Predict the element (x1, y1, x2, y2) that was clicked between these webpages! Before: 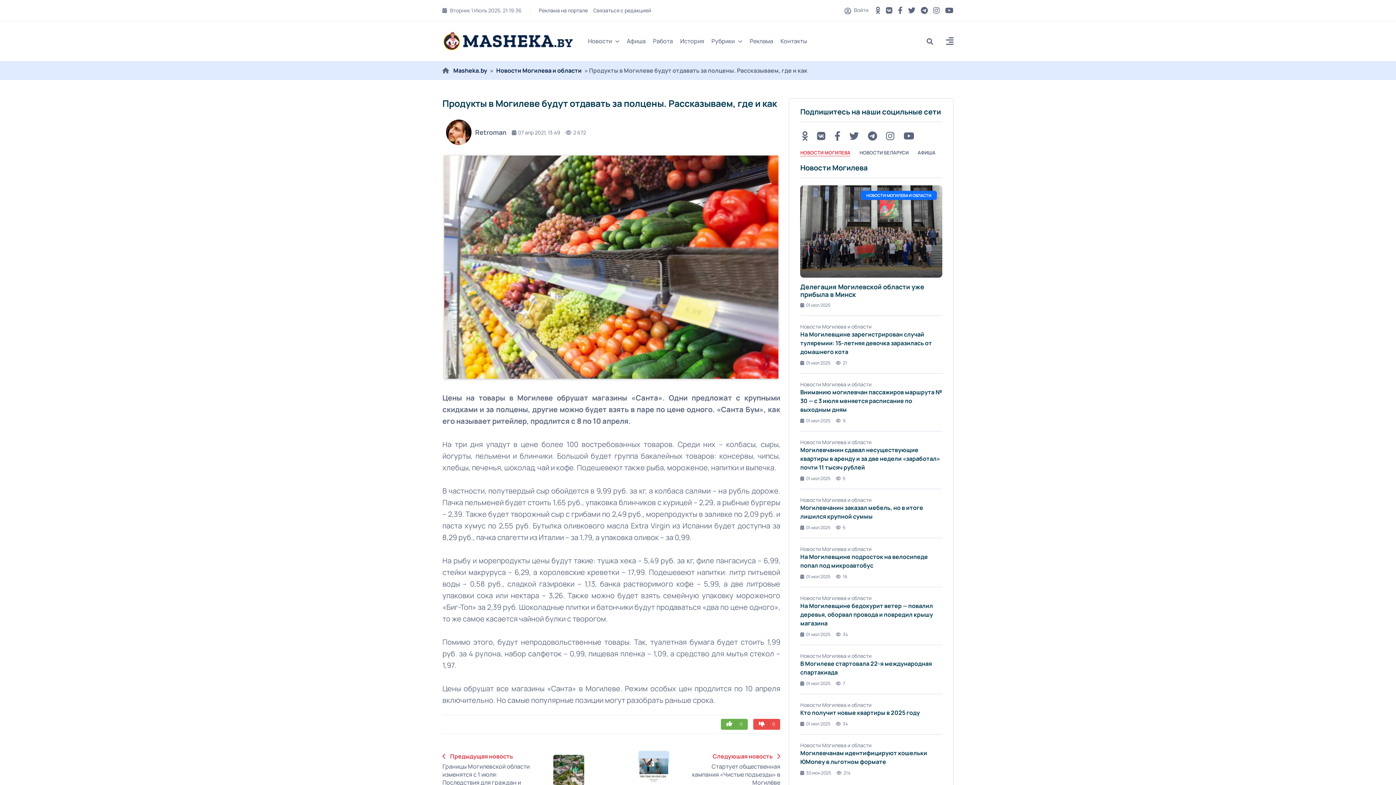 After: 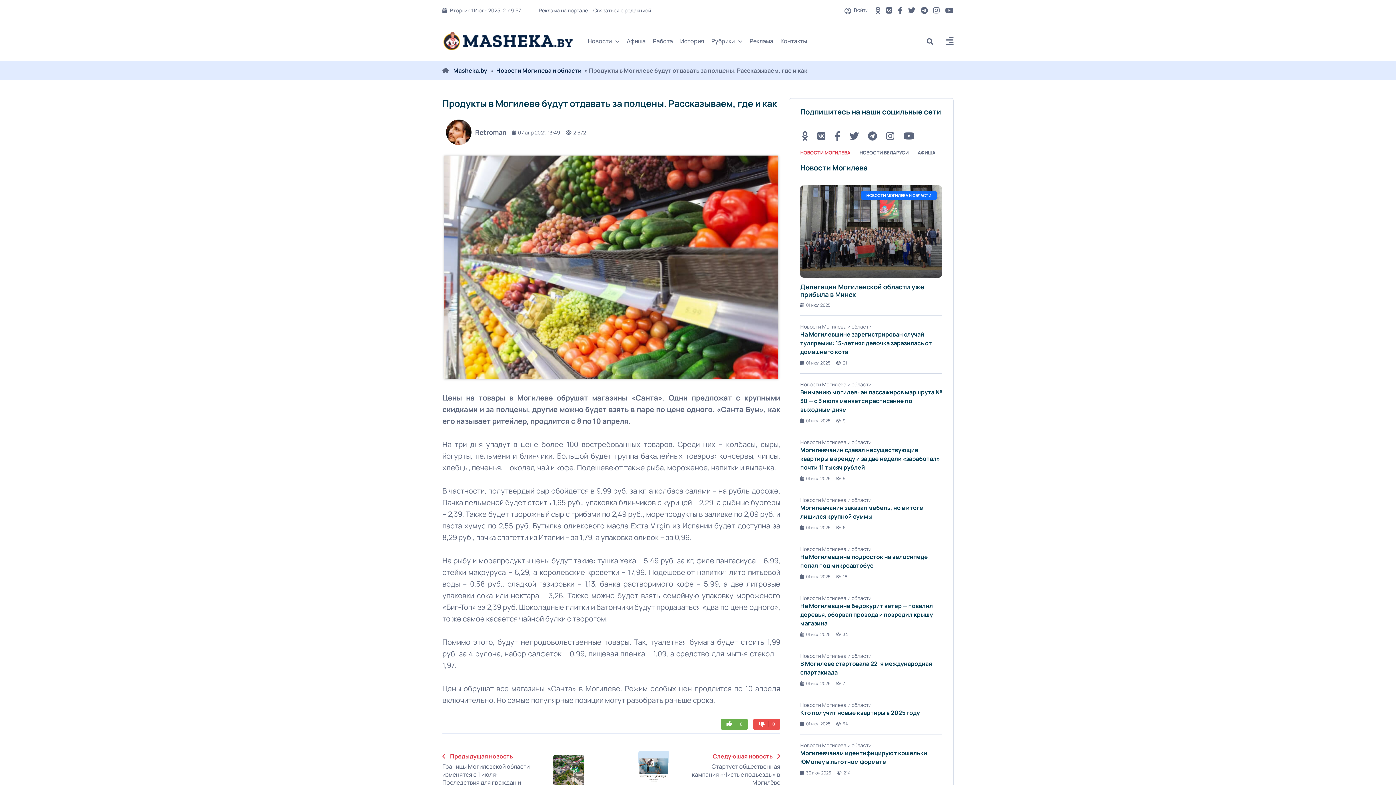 Action: bbox: (442, 369, 780, 379)